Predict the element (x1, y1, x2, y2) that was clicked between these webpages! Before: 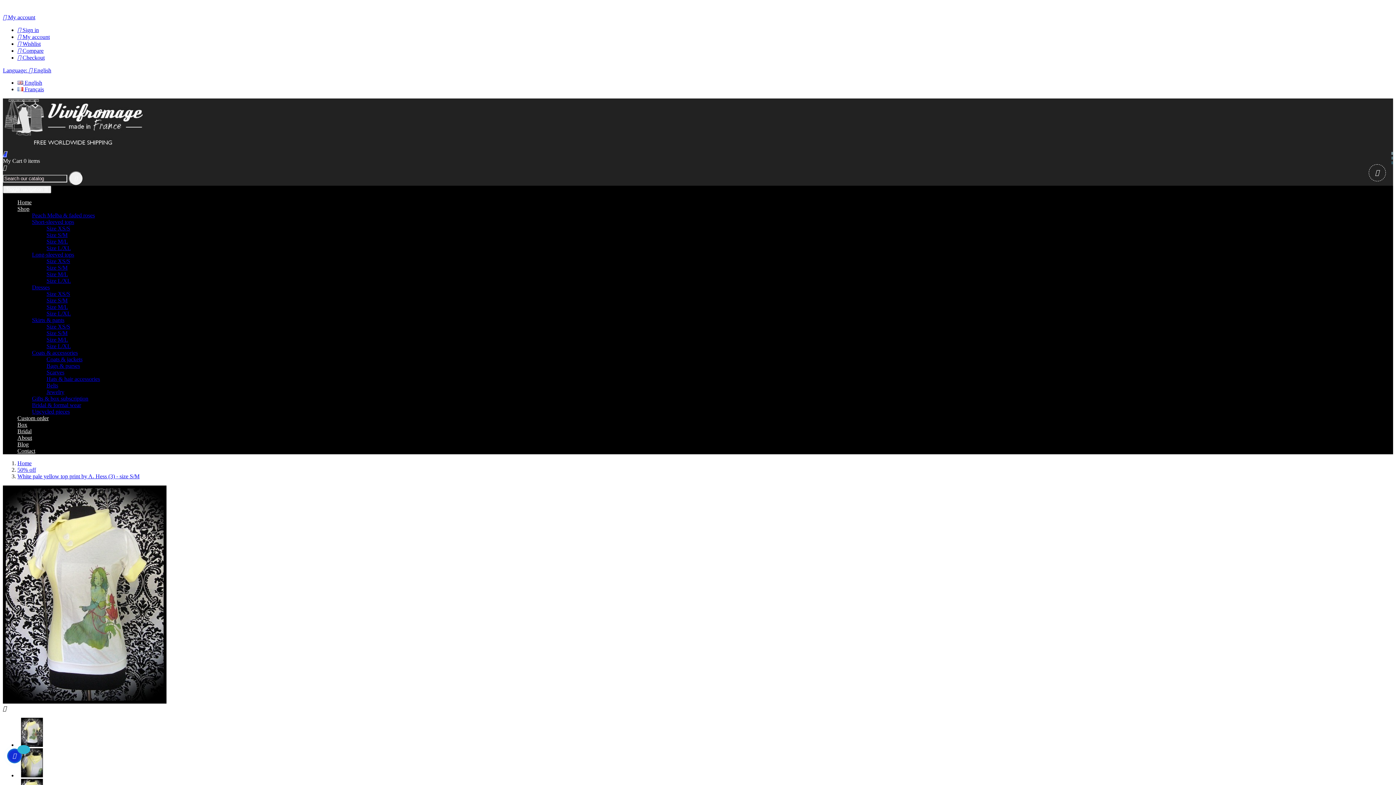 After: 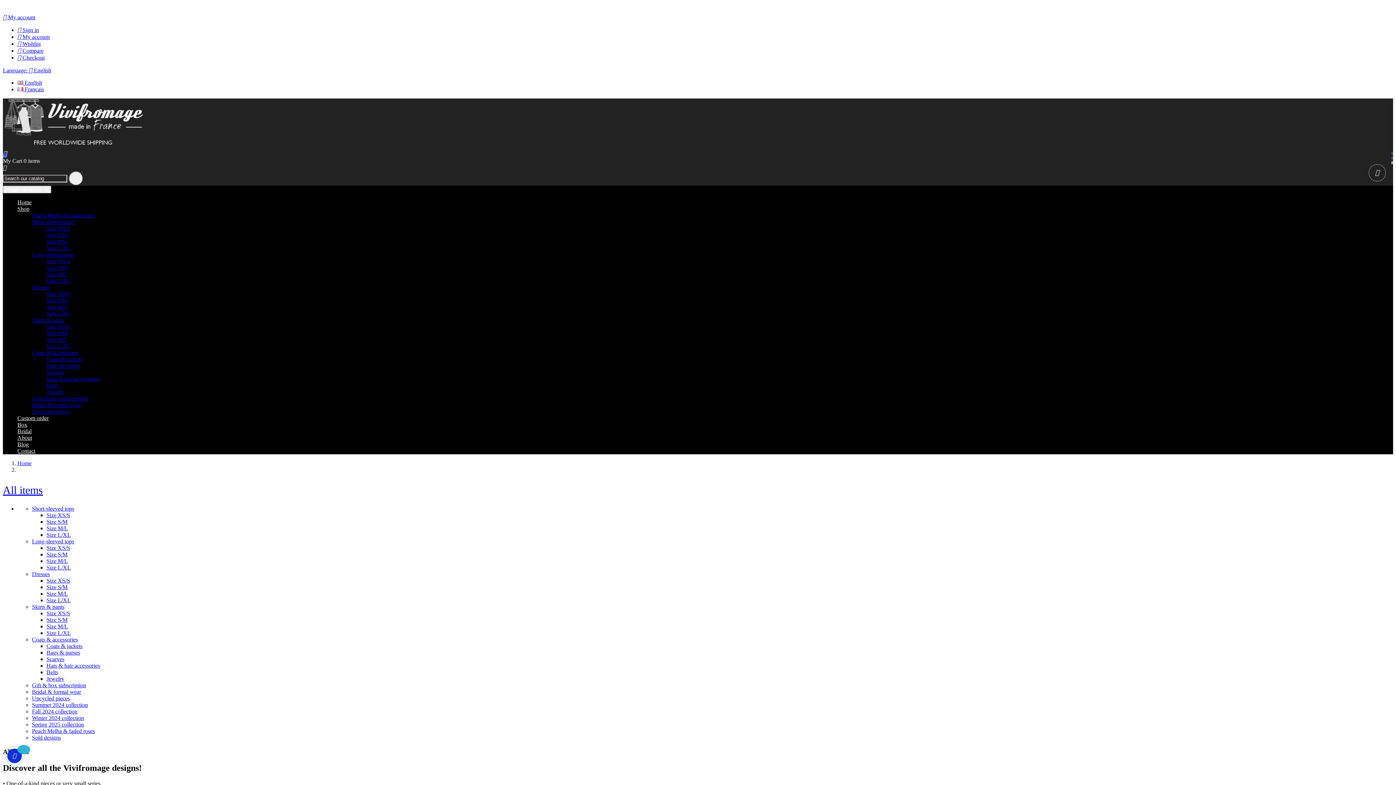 Action: label: Shop bbox: (17, 205, 29, 212)